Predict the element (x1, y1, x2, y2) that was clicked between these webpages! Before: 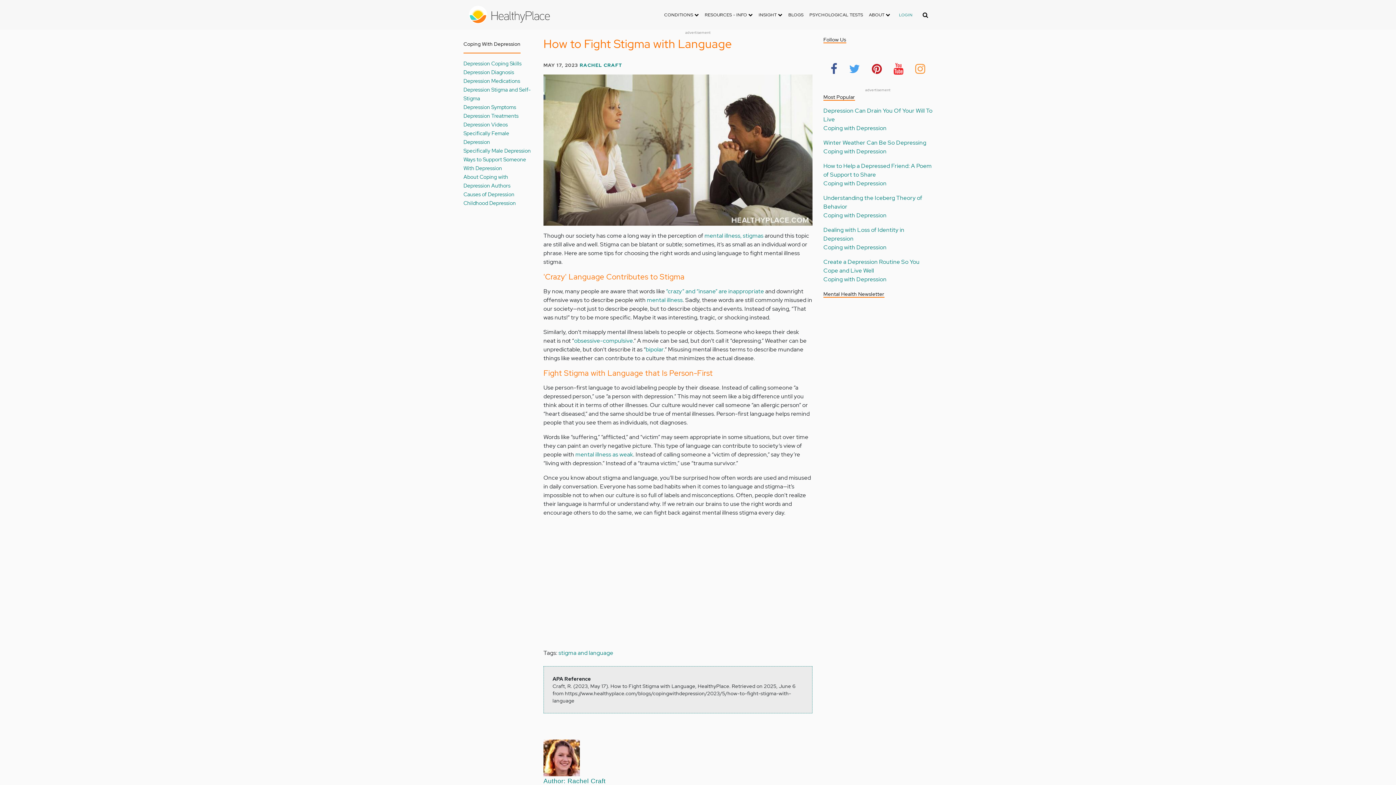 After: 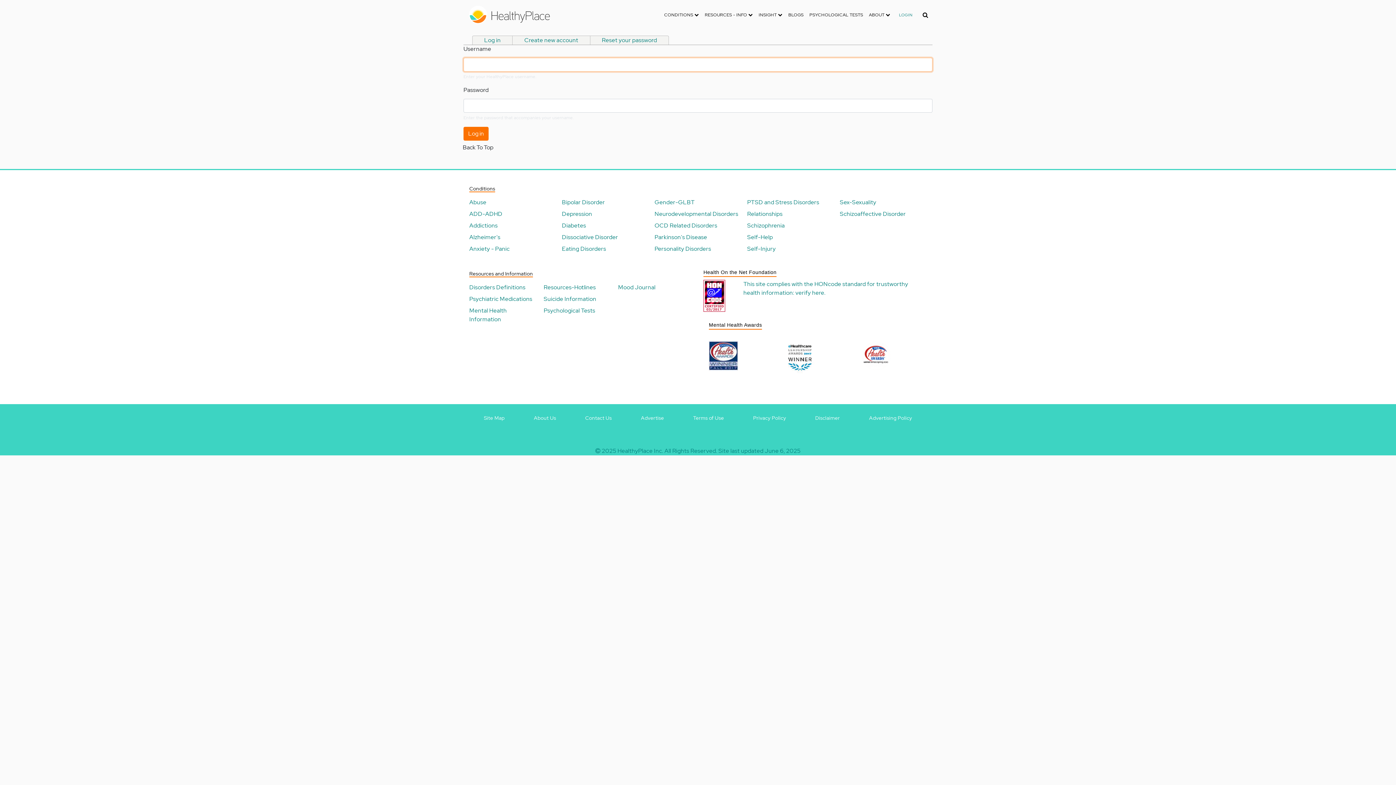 Action: bbox: (893, 9, 918, 20) label: LOGIN